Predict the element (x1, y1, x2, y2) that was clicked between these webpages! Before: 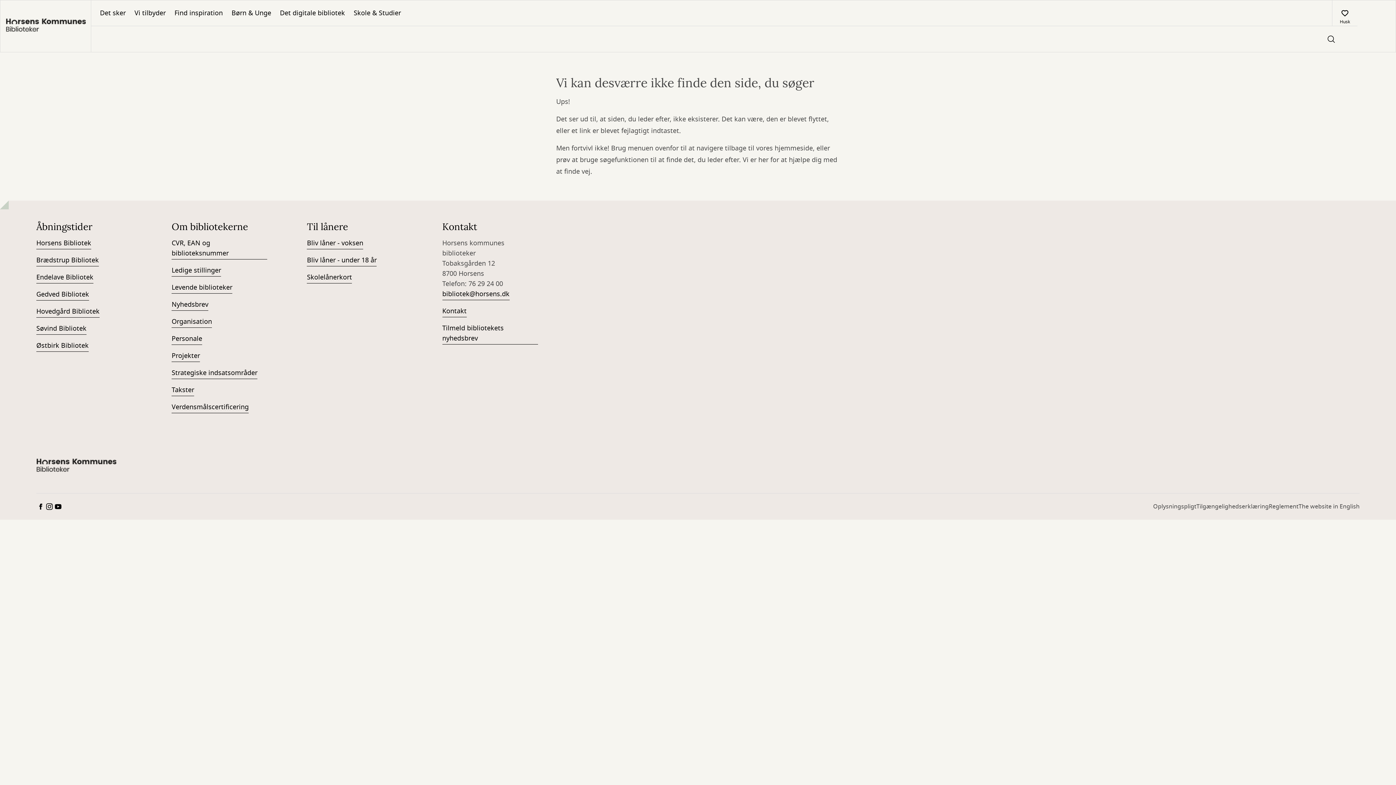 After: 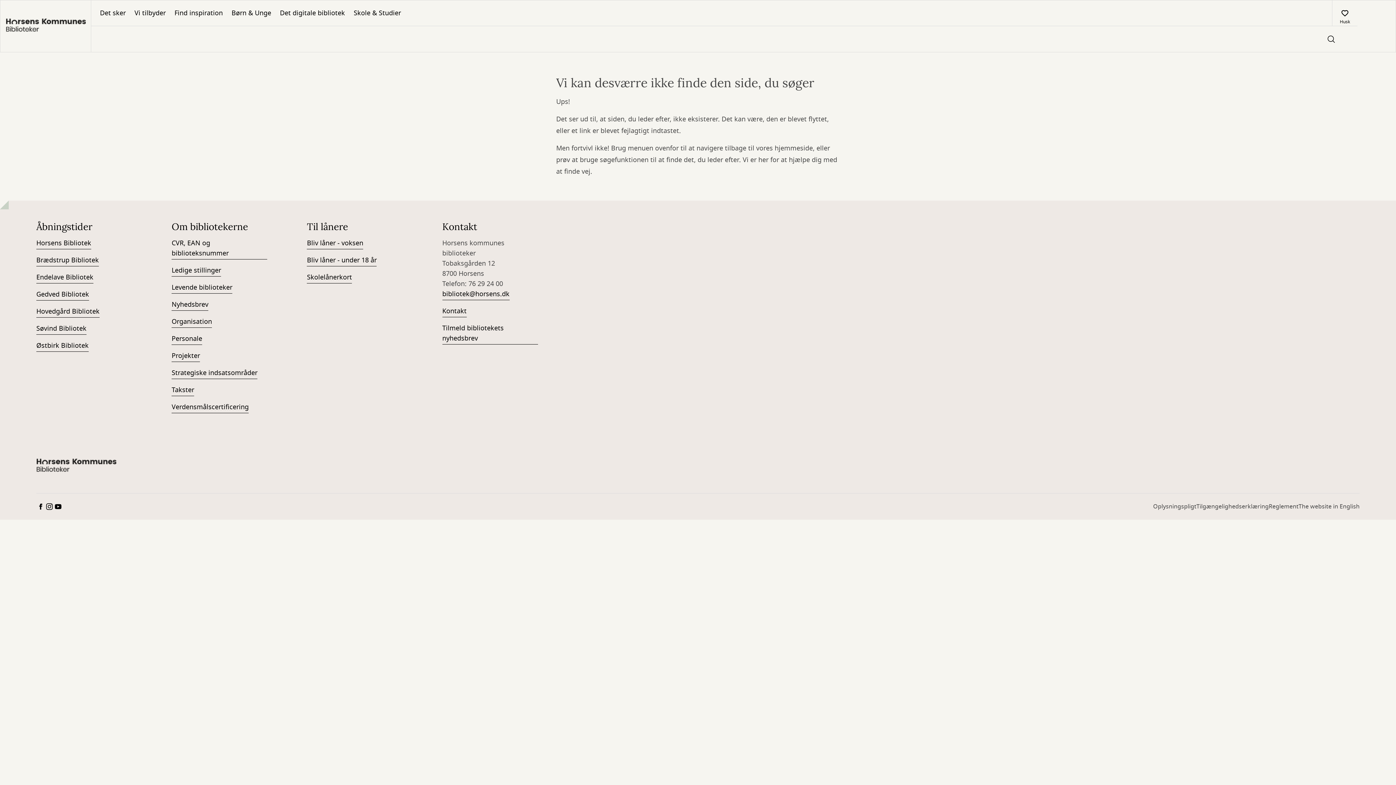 Action: bbox: (36, 502, 45, 511)